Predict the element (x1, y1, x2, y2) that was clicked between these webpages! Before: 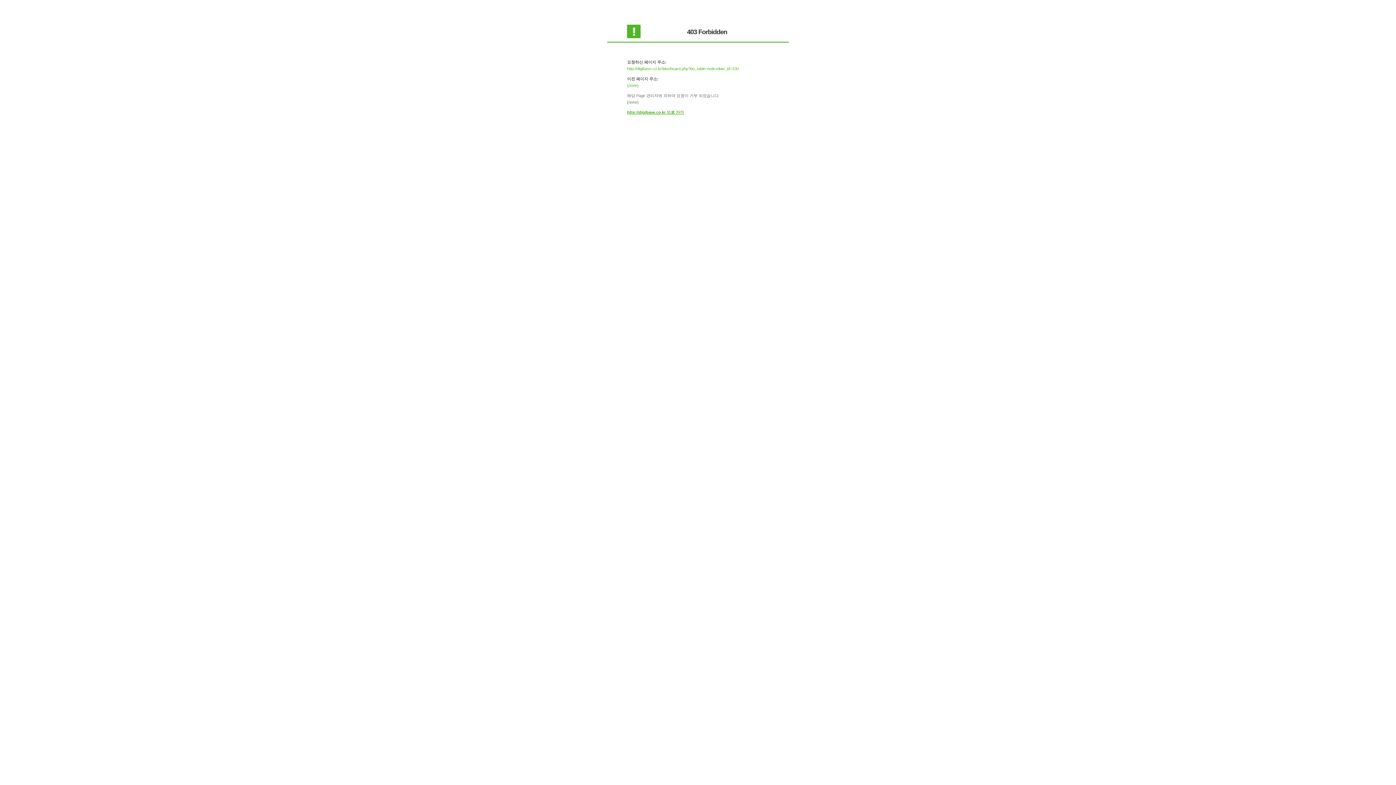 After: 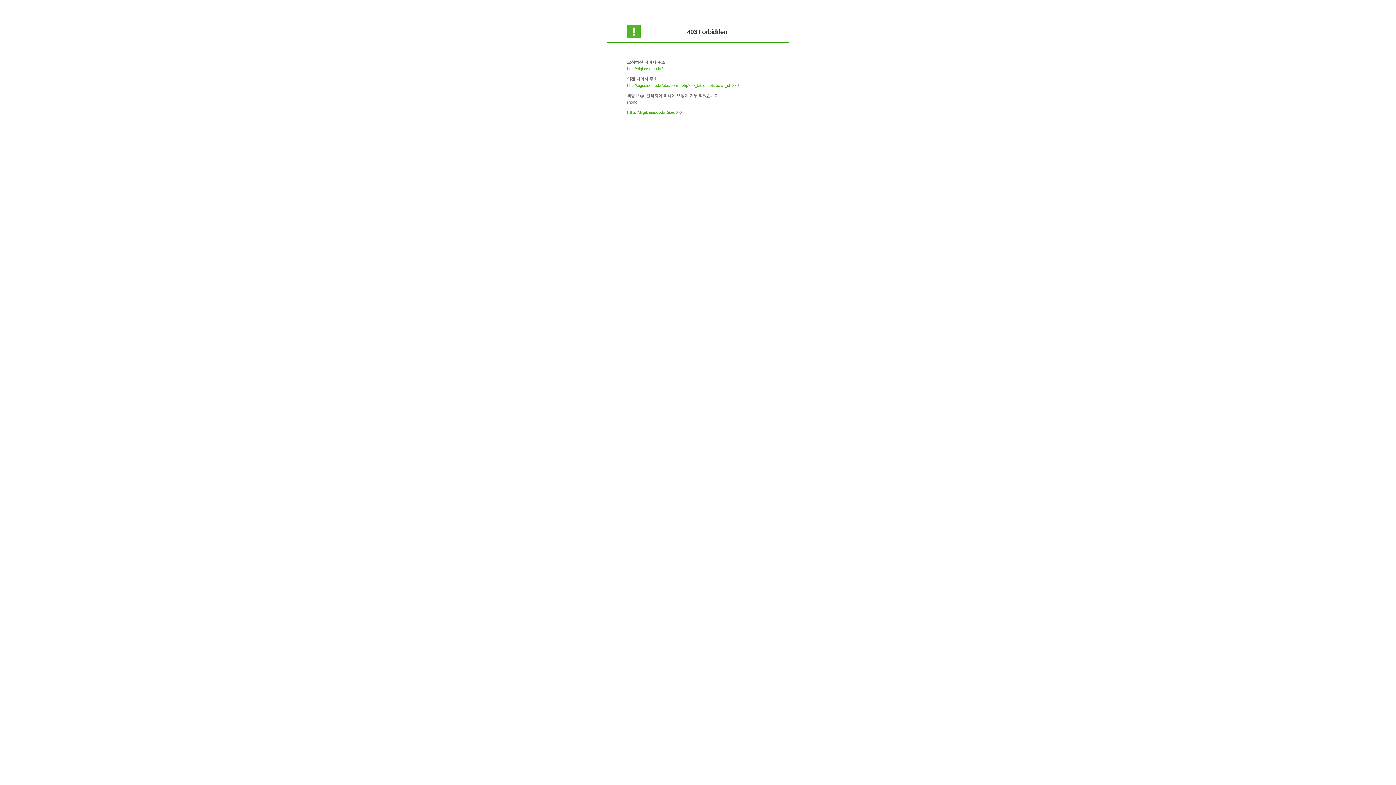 Action: label: http://digibase.co.kr 으로 가기 bbox: (627, 110, 684, 114)